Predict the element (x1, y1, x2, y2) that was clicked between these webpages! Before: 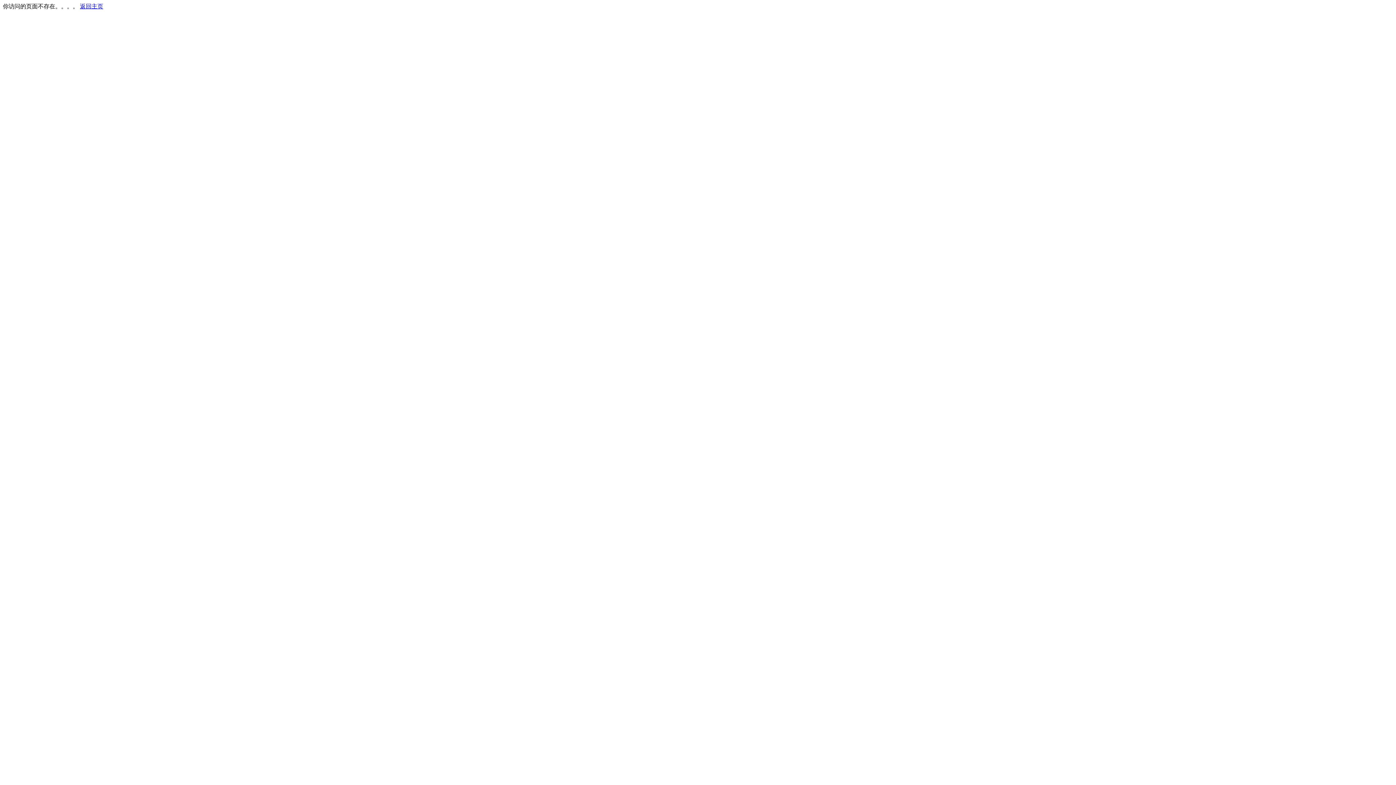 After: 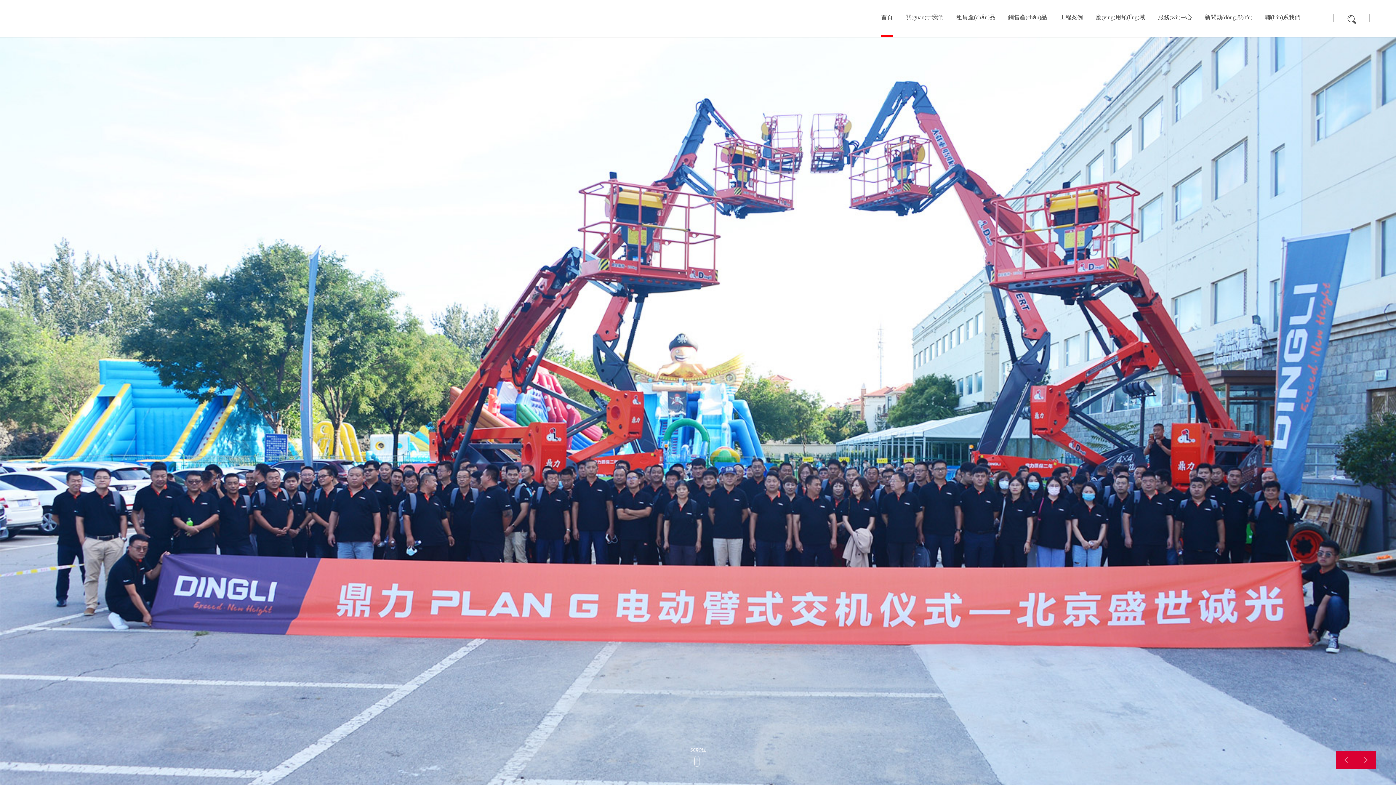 Action: label: 返回主页 bbox: (80, 3, 103, 9)